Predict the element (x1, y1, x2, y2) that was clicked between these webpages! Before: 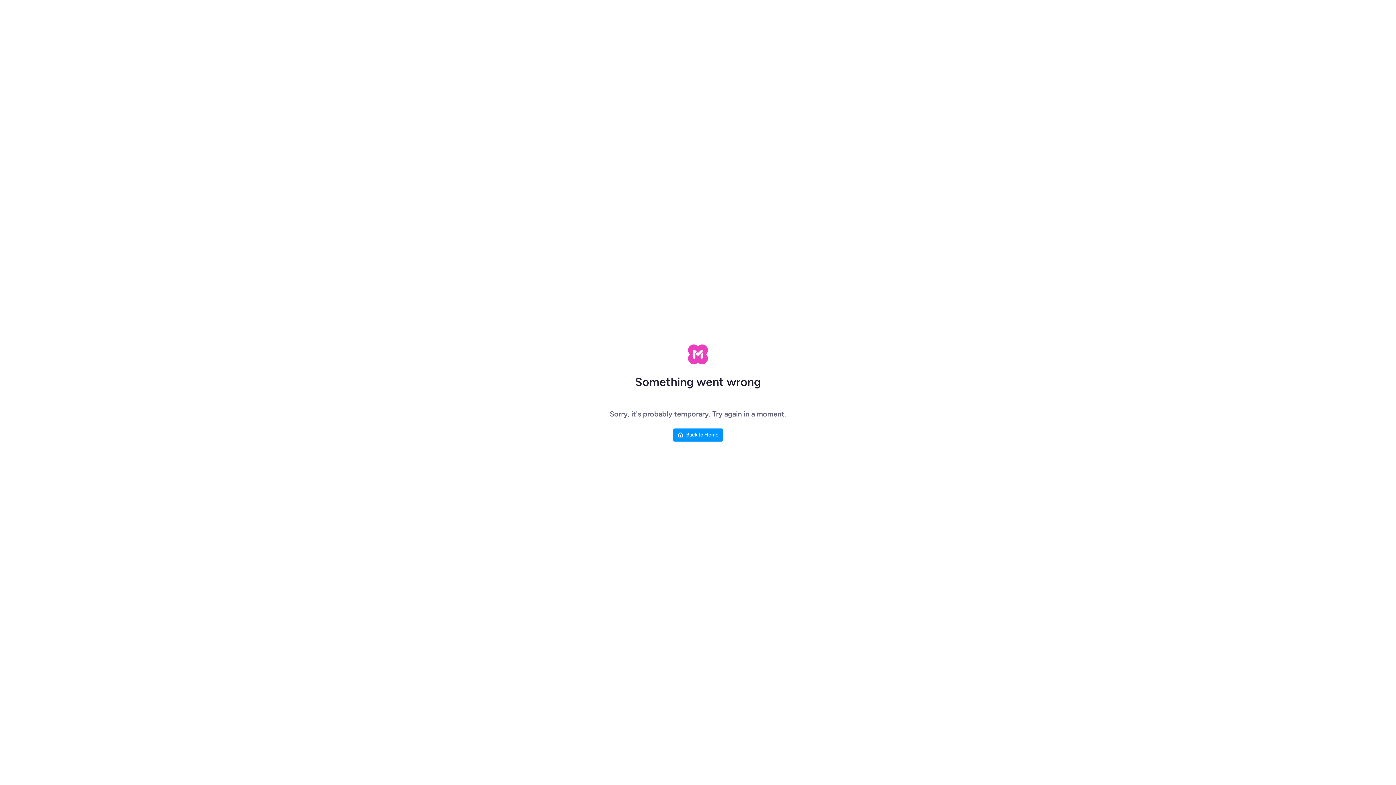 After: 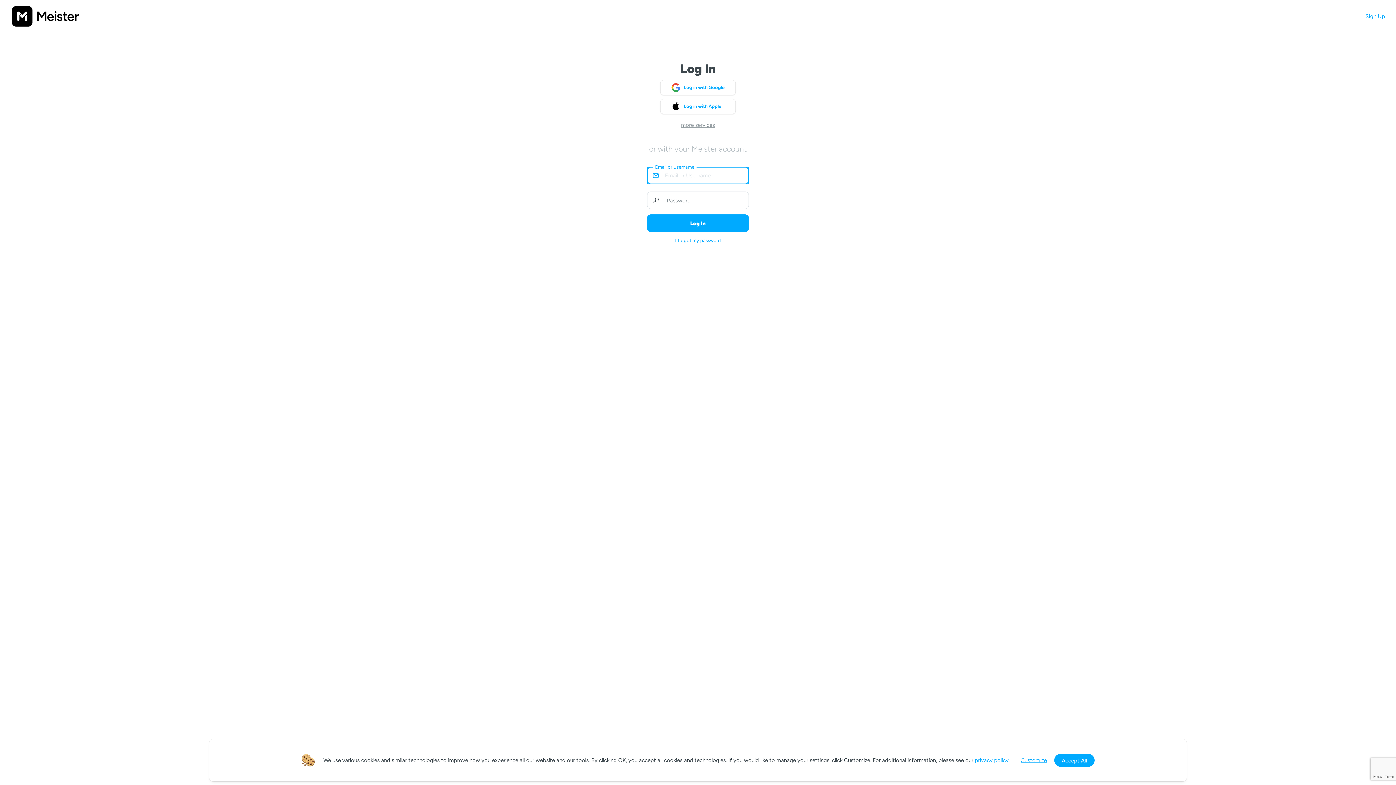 Action: bbox: (673, 428, 723, 441) label: Back to Home